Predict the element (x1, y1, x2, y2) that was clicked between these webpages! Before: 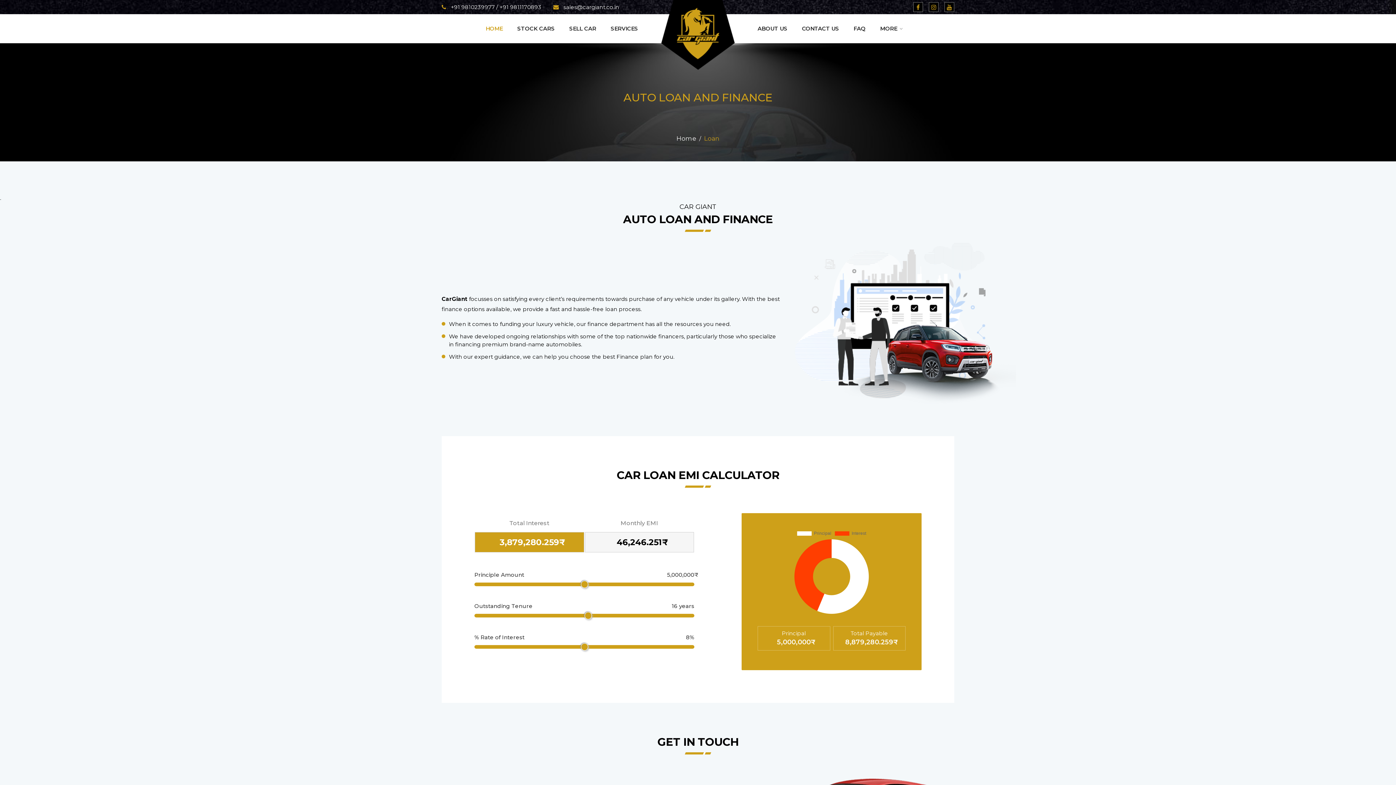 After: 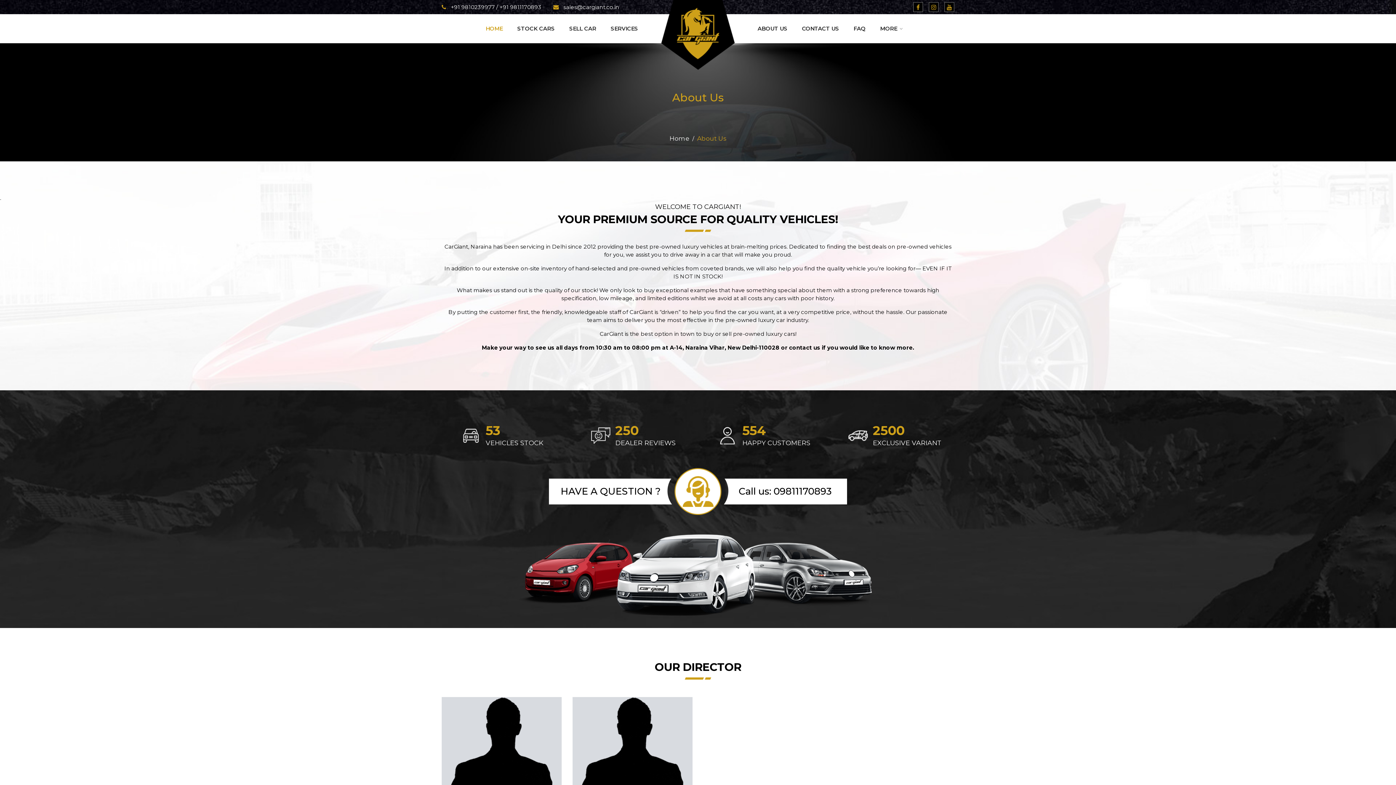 Action: label: ABOUT US bbox: (750, 14, 794, 43)